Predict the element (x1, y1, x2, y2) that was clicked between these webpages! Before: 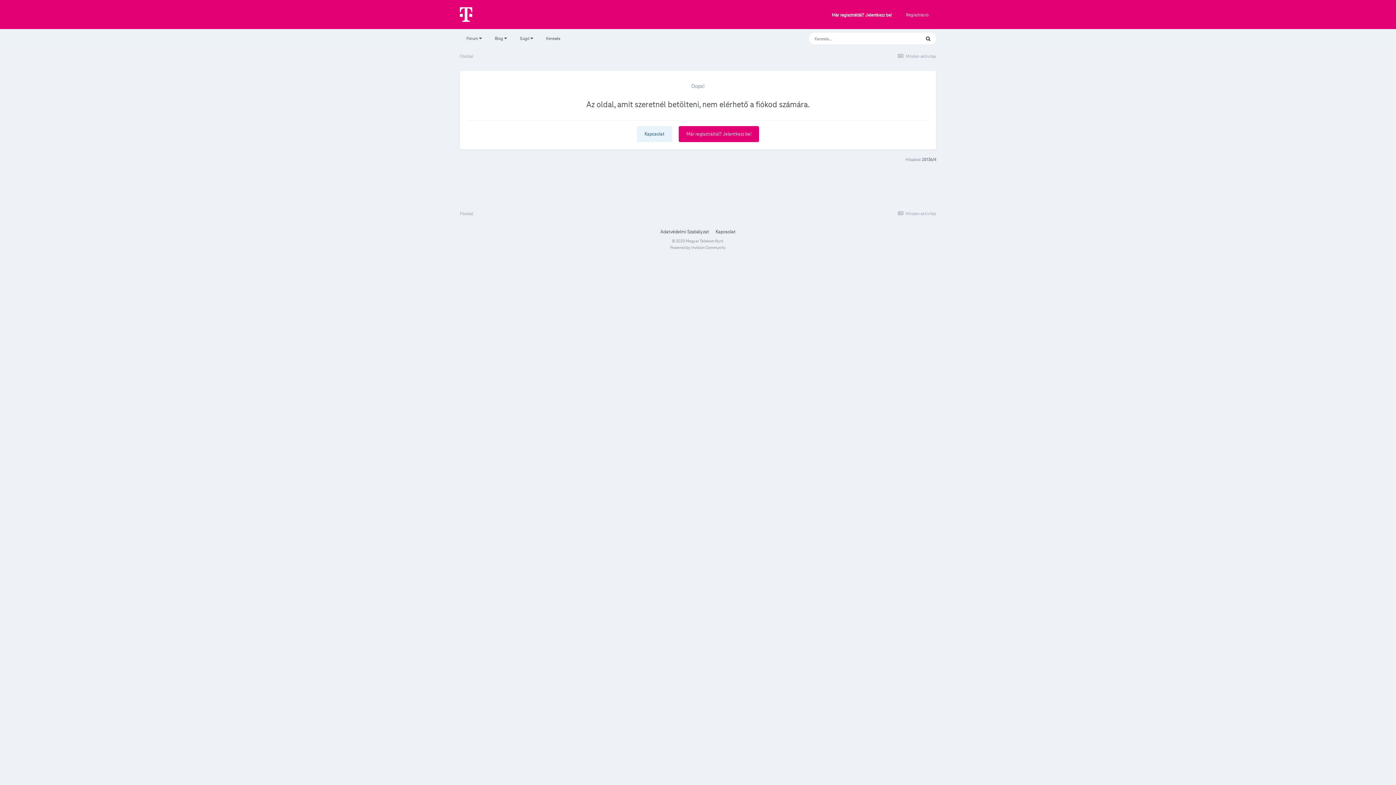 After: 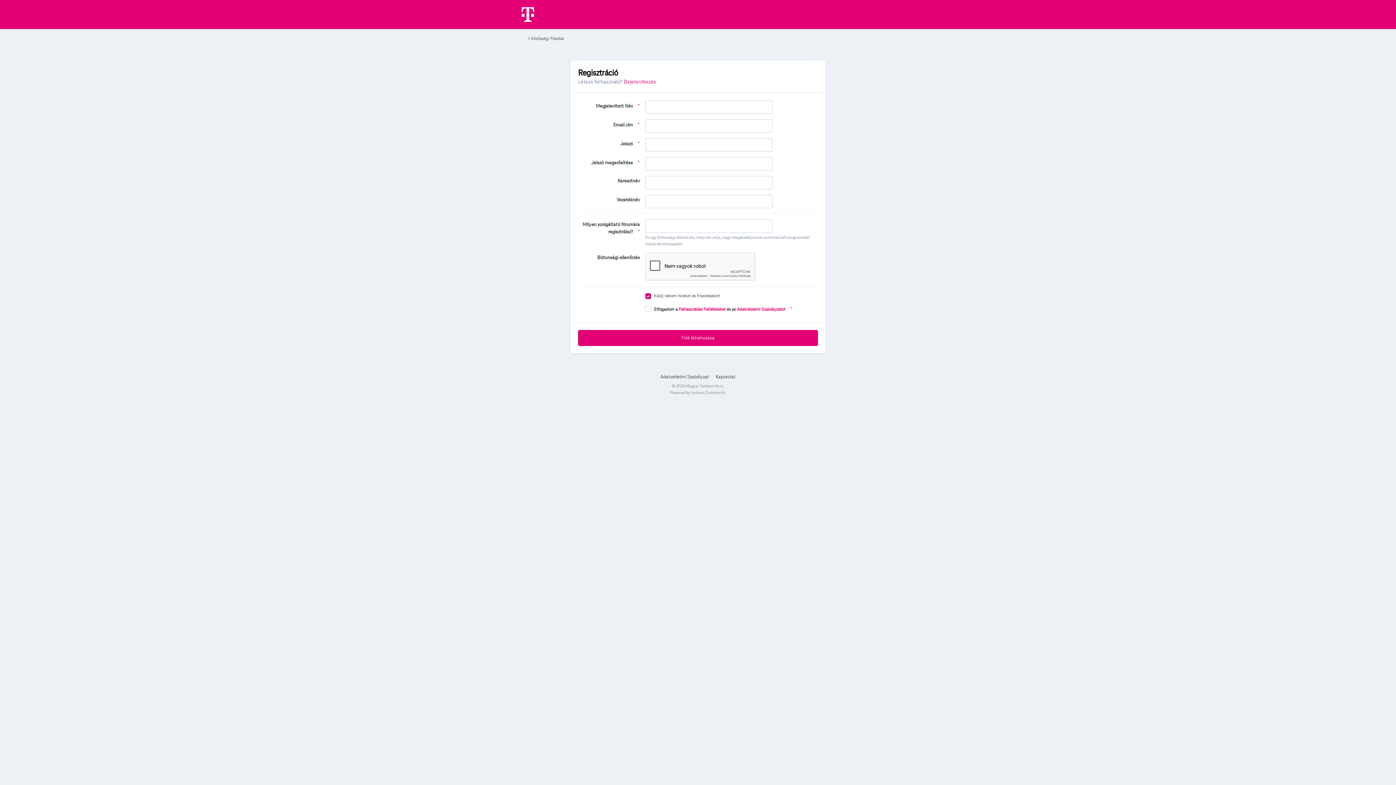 Action: bbox: (898, 8, 936, 20) label: Regisztráció